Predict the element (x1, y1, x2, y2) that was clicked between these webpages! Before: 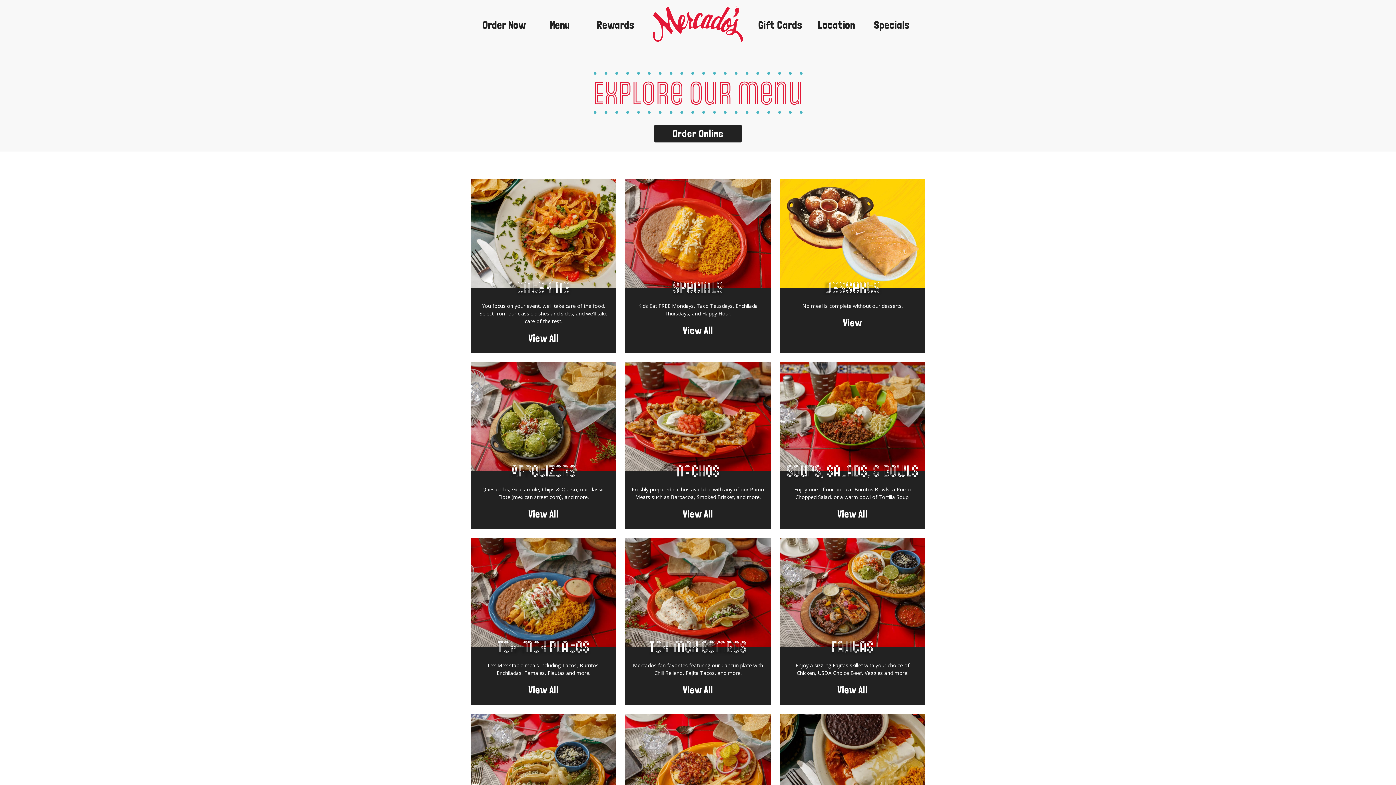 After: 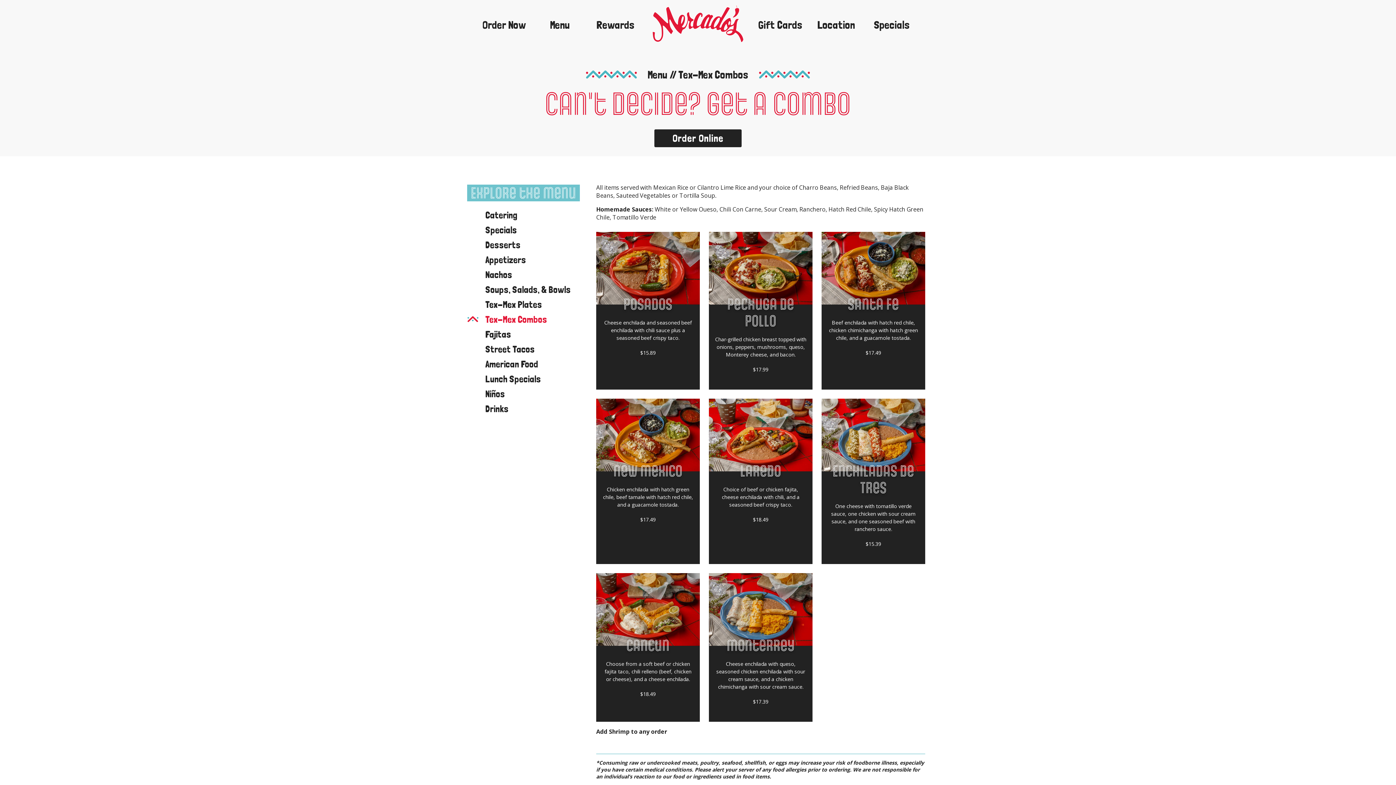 Action: bbox: (625, 538, 770, 647)